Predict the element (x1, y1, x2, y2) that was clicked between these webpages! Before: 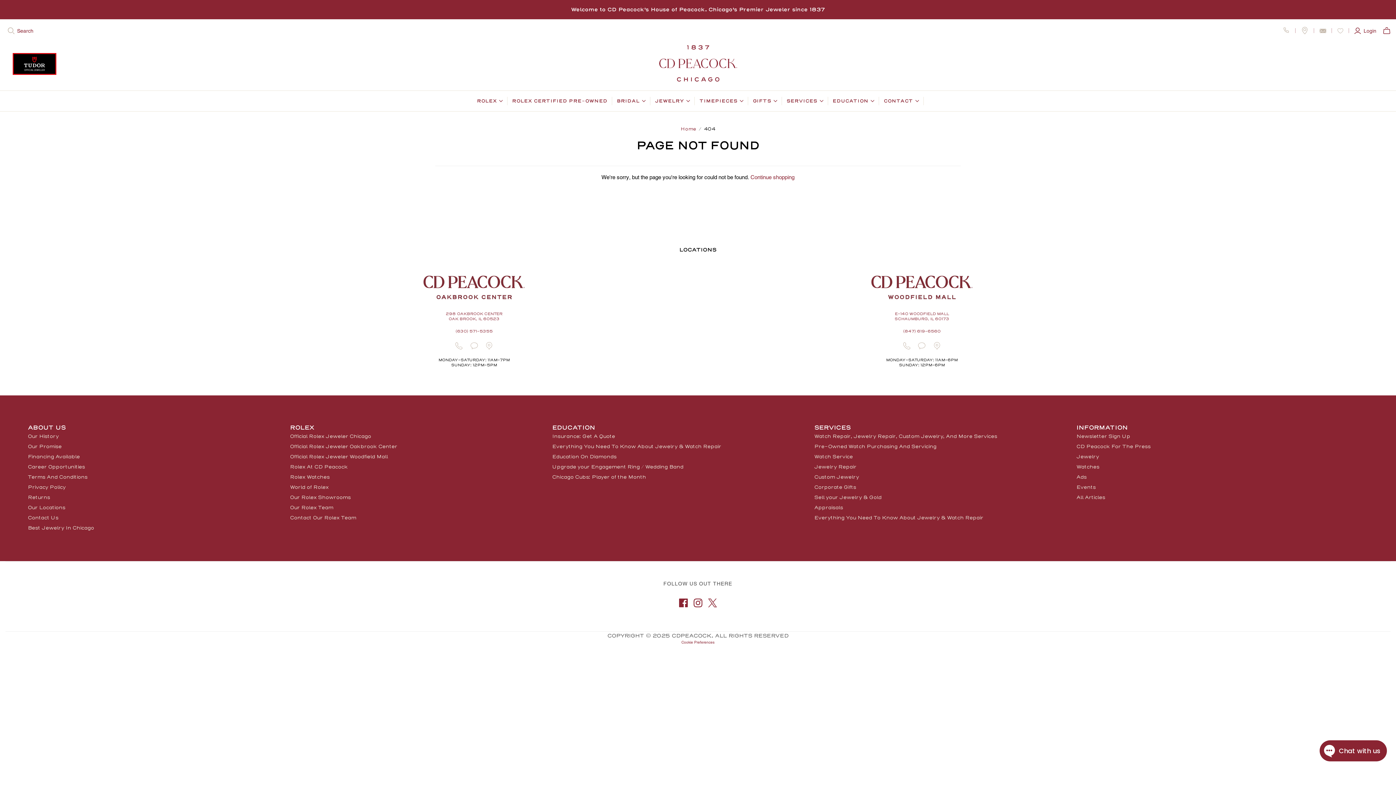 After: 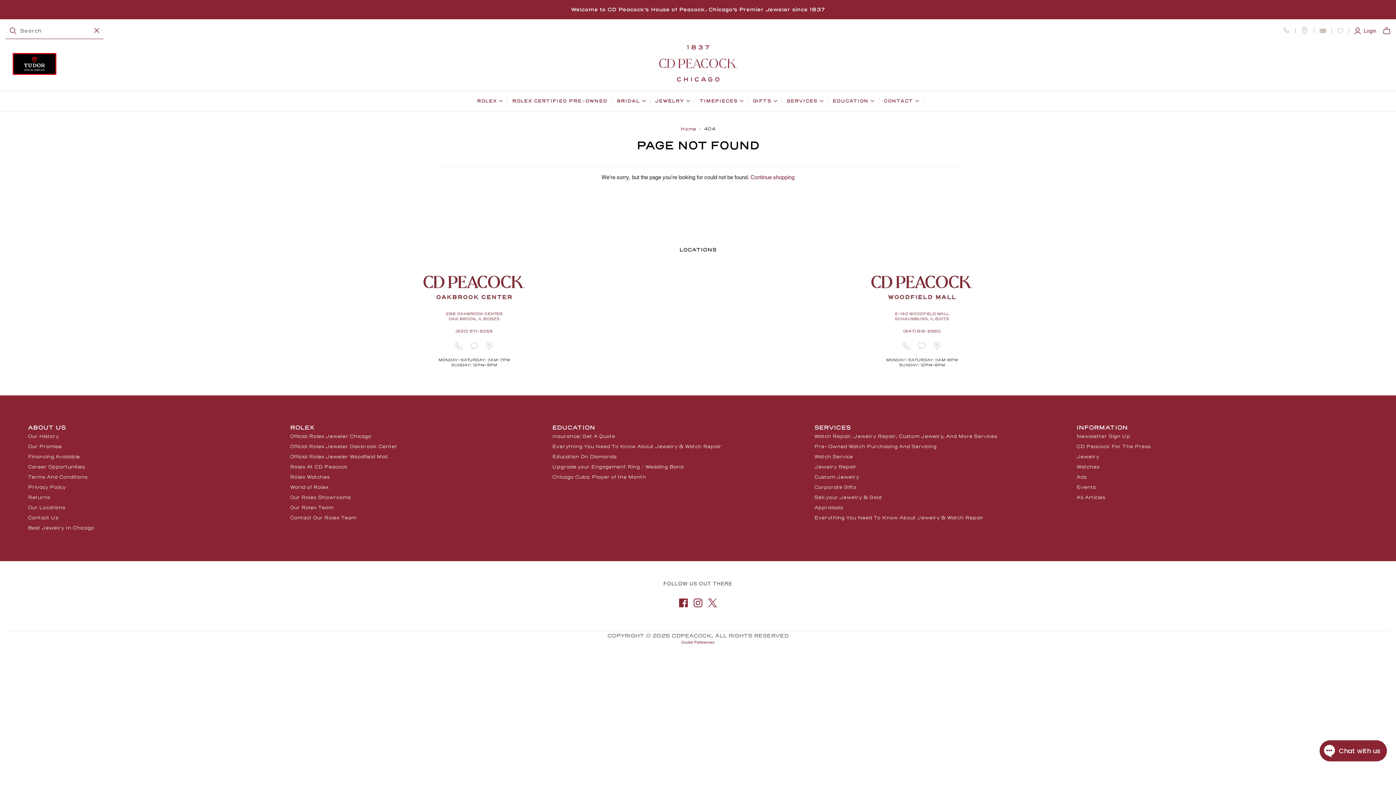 Action: label: Open search bbox: (7, 27, 14, 34)